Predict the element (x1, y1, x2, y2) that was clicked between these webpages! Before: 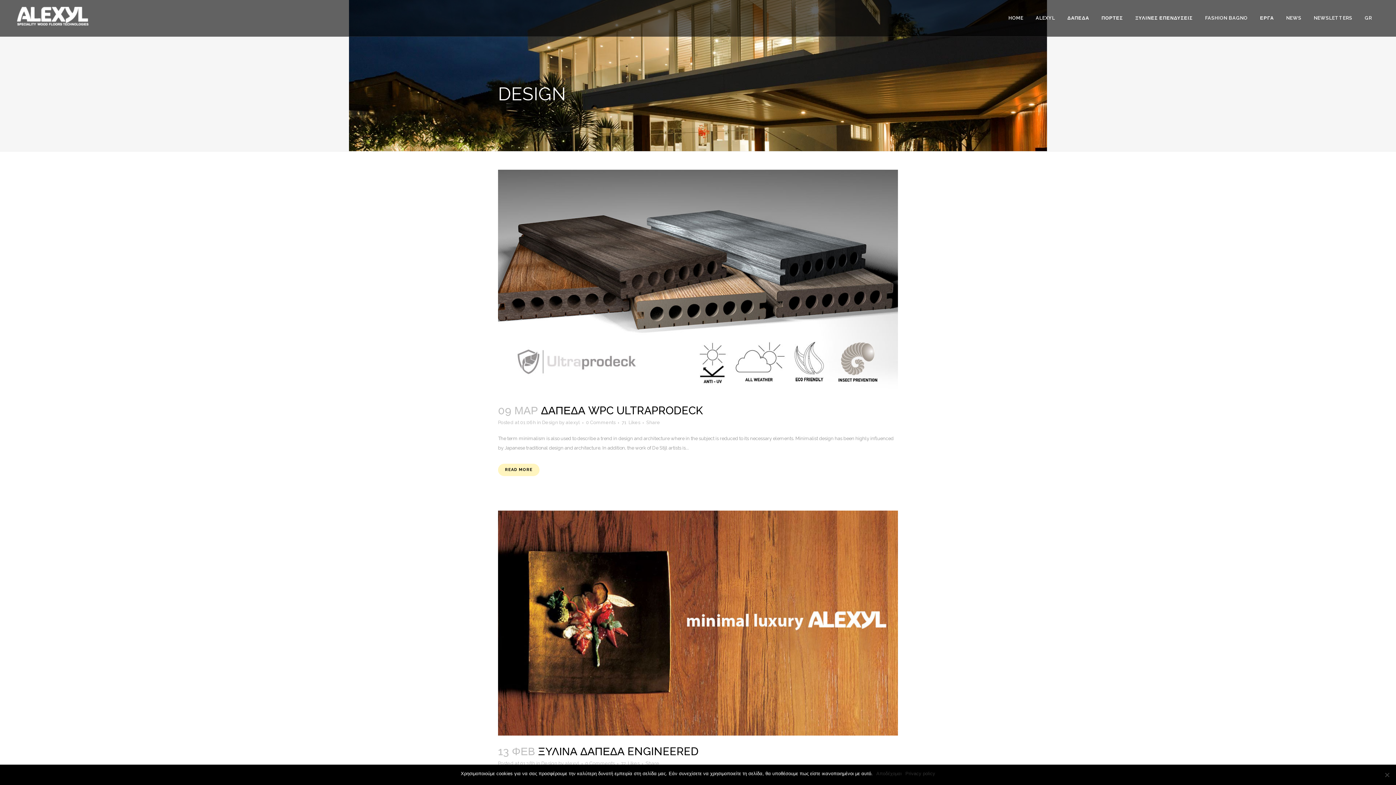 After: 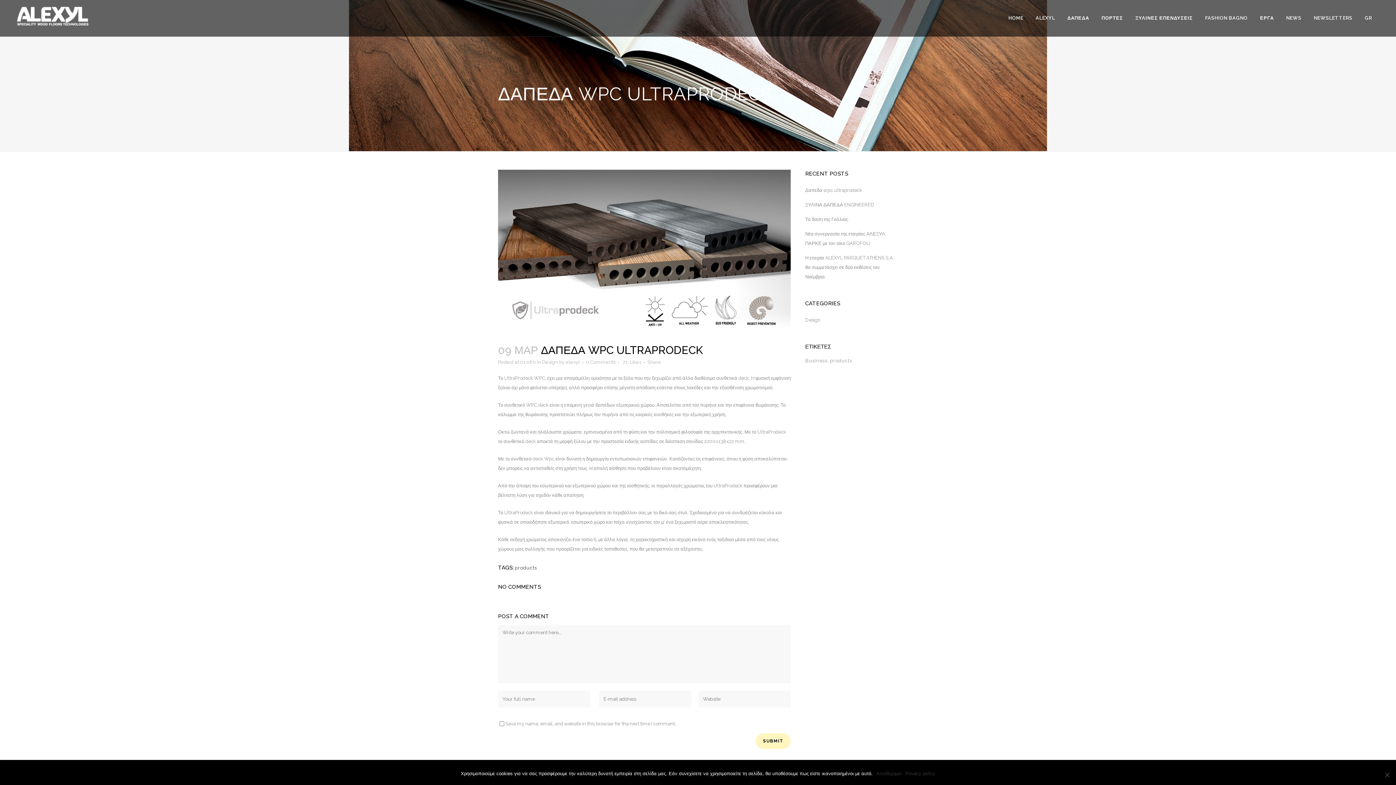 Action: bbox: (498, 464, 539, 476) label: READ MORE